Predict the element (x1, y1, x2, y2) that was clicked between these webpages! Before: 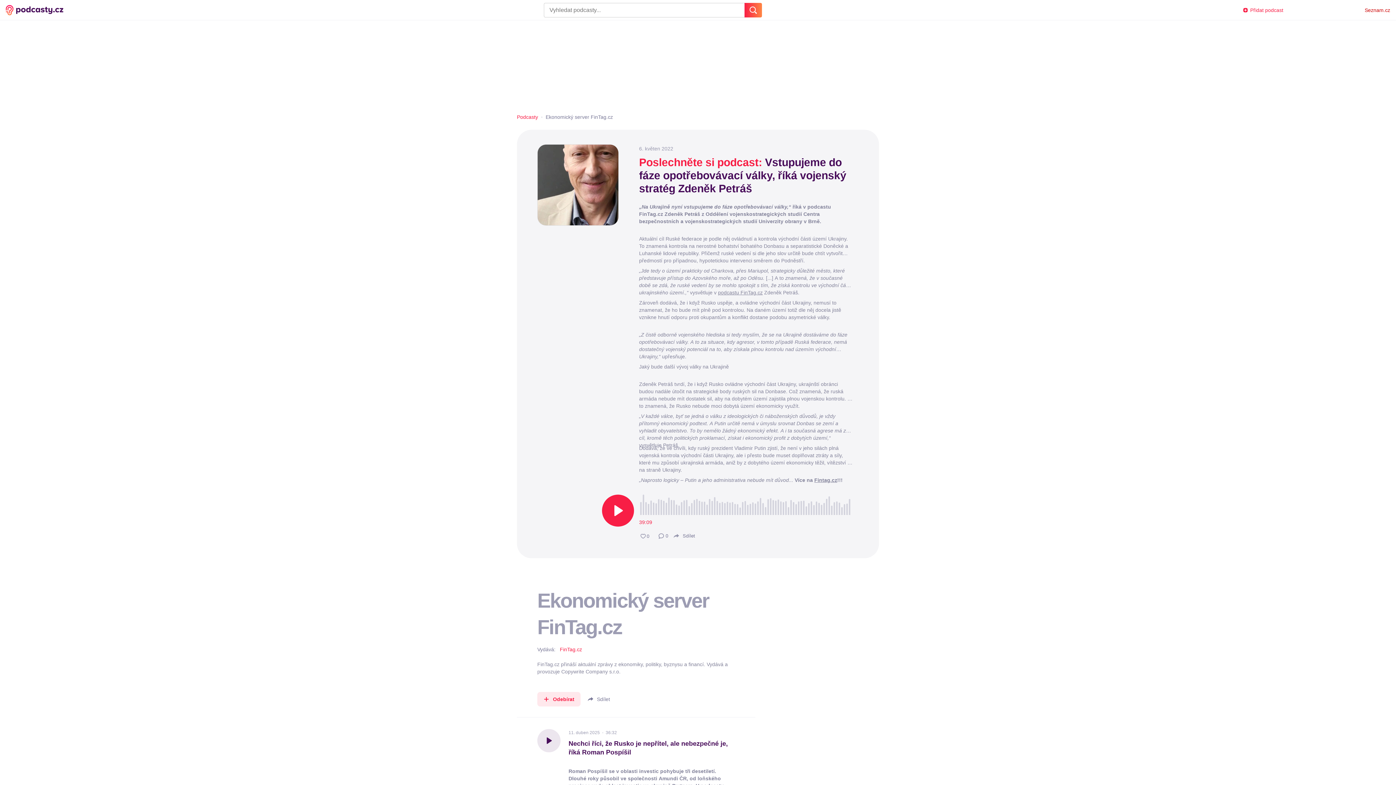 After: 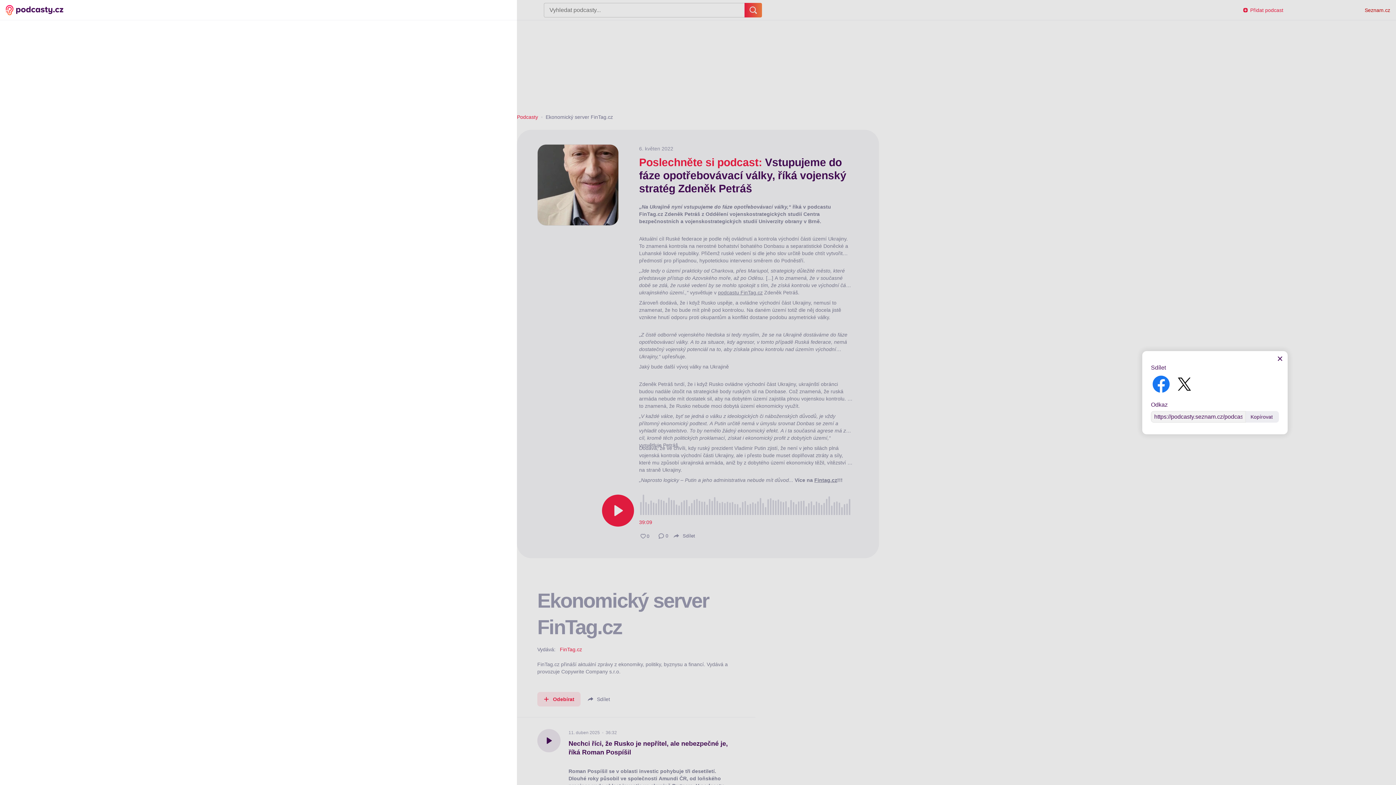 Action: label: Sdílet bbox: (671, 530, 695, 542)